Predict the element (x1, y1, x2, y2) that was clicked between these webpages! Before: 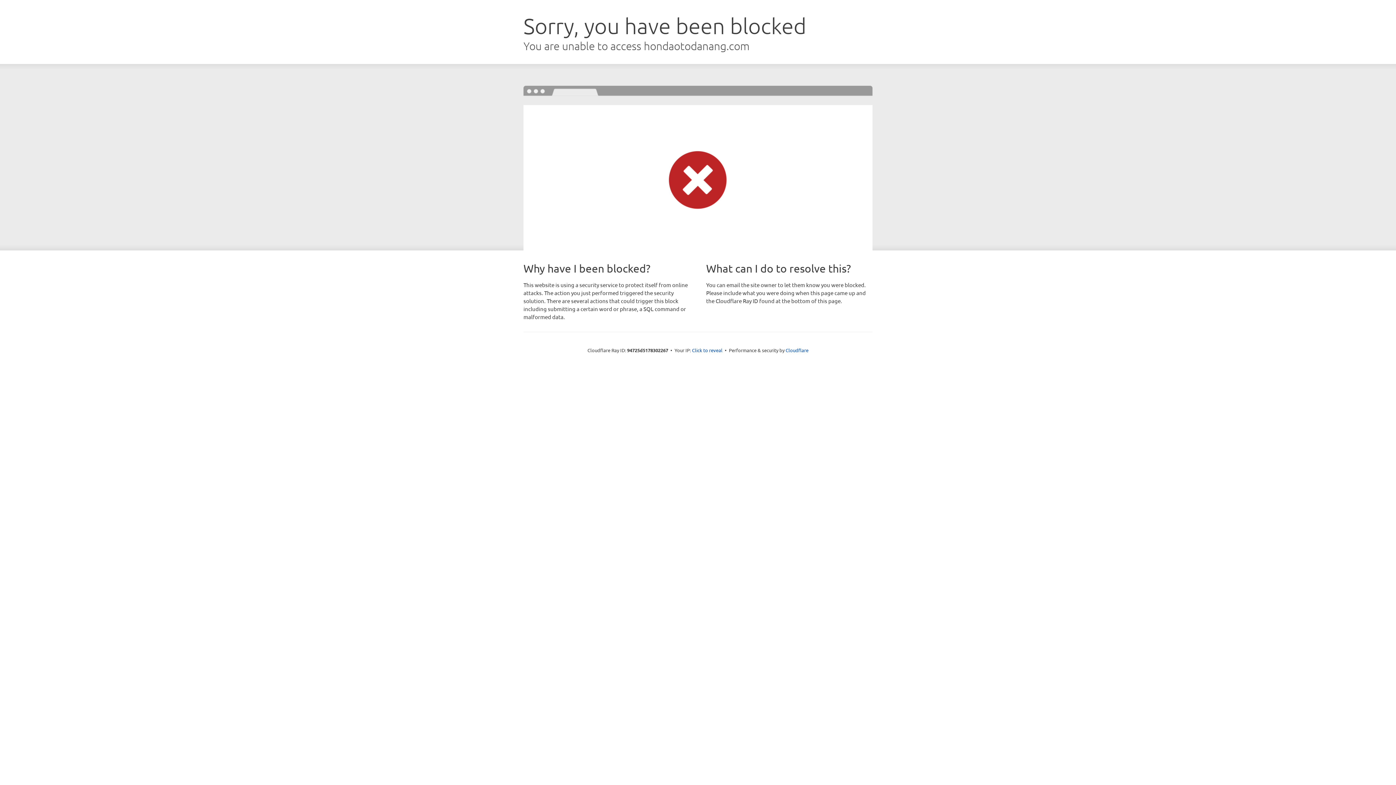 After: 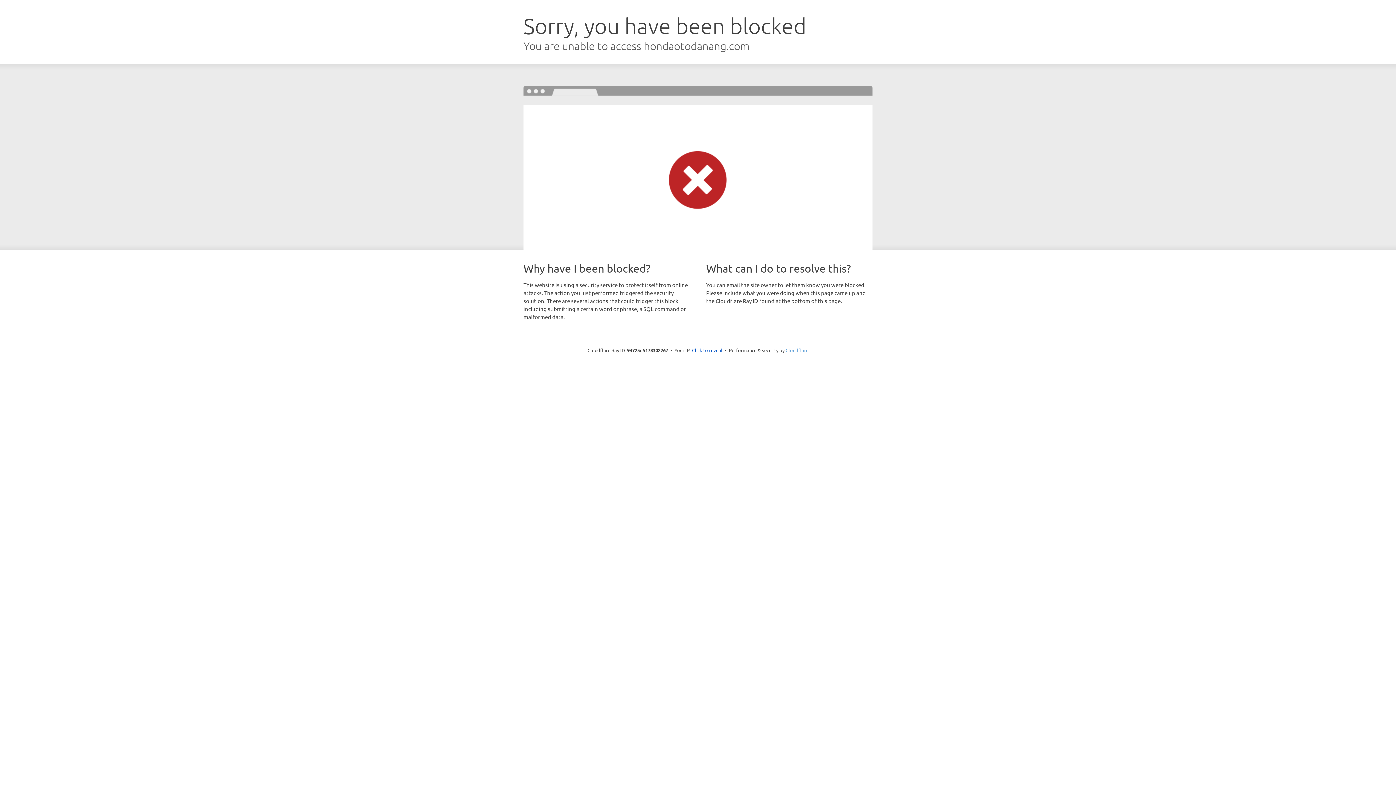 Action: bbox: (785, 347, 808, 353) label: Cloudflare